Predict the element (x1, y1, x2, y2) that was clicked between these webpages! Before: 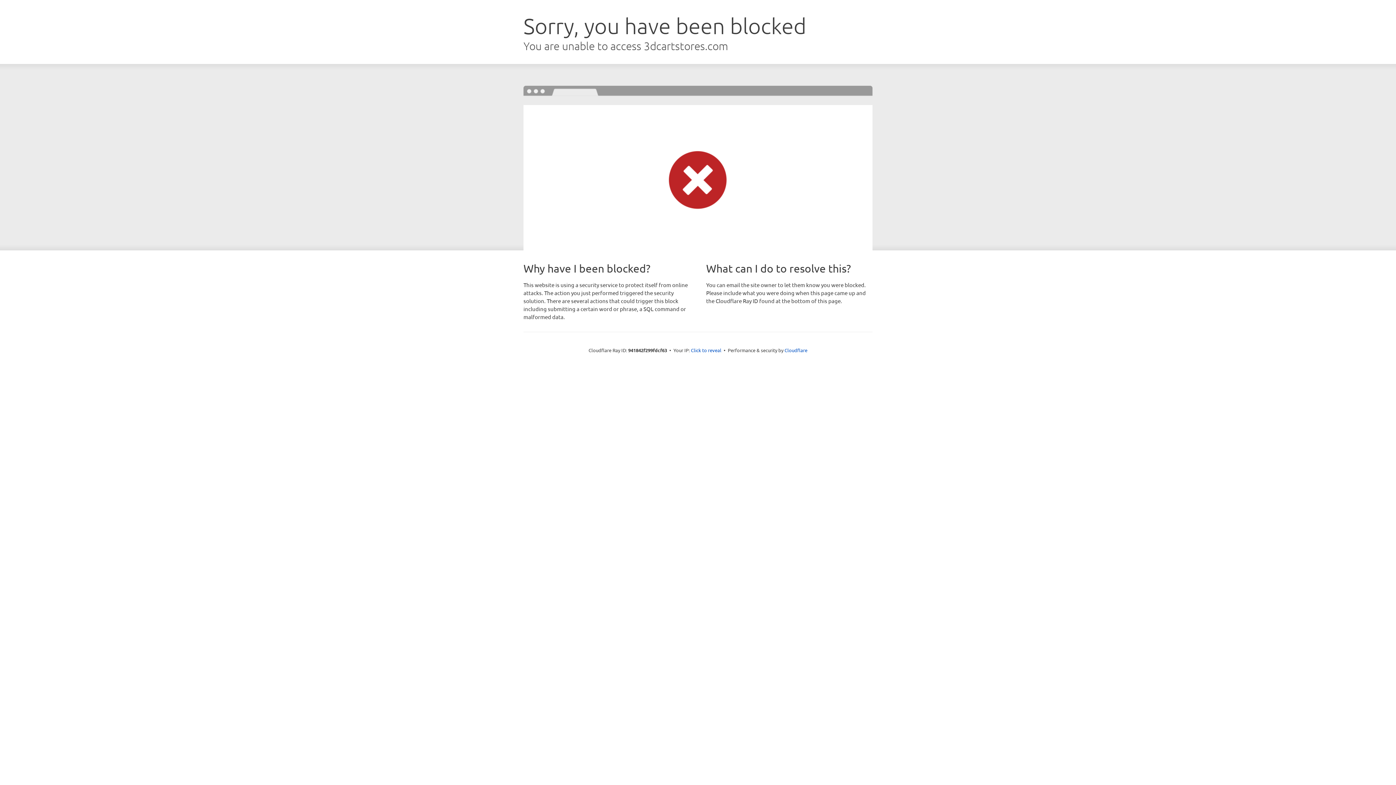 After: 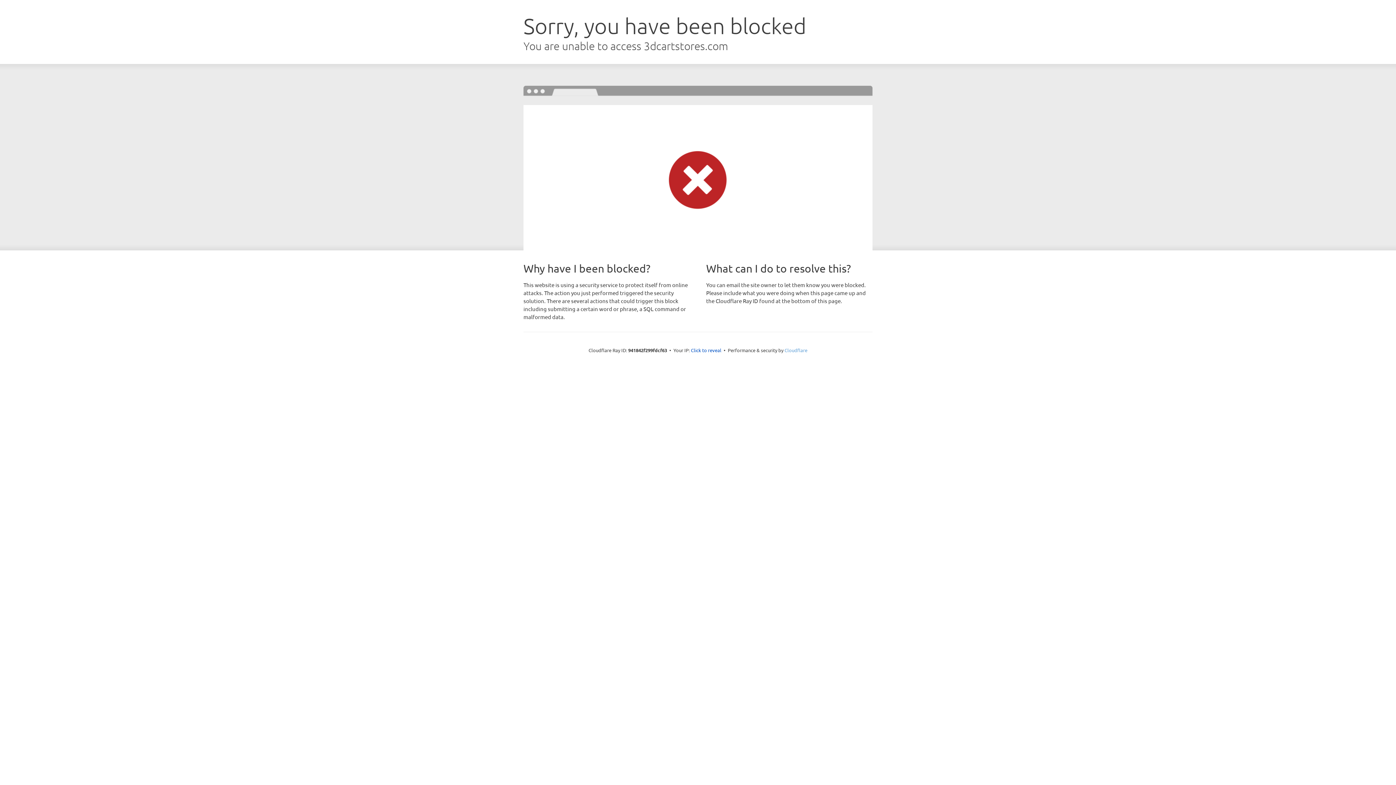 Action: label: Cloudflare bbox: (784, 347, 807, 353)